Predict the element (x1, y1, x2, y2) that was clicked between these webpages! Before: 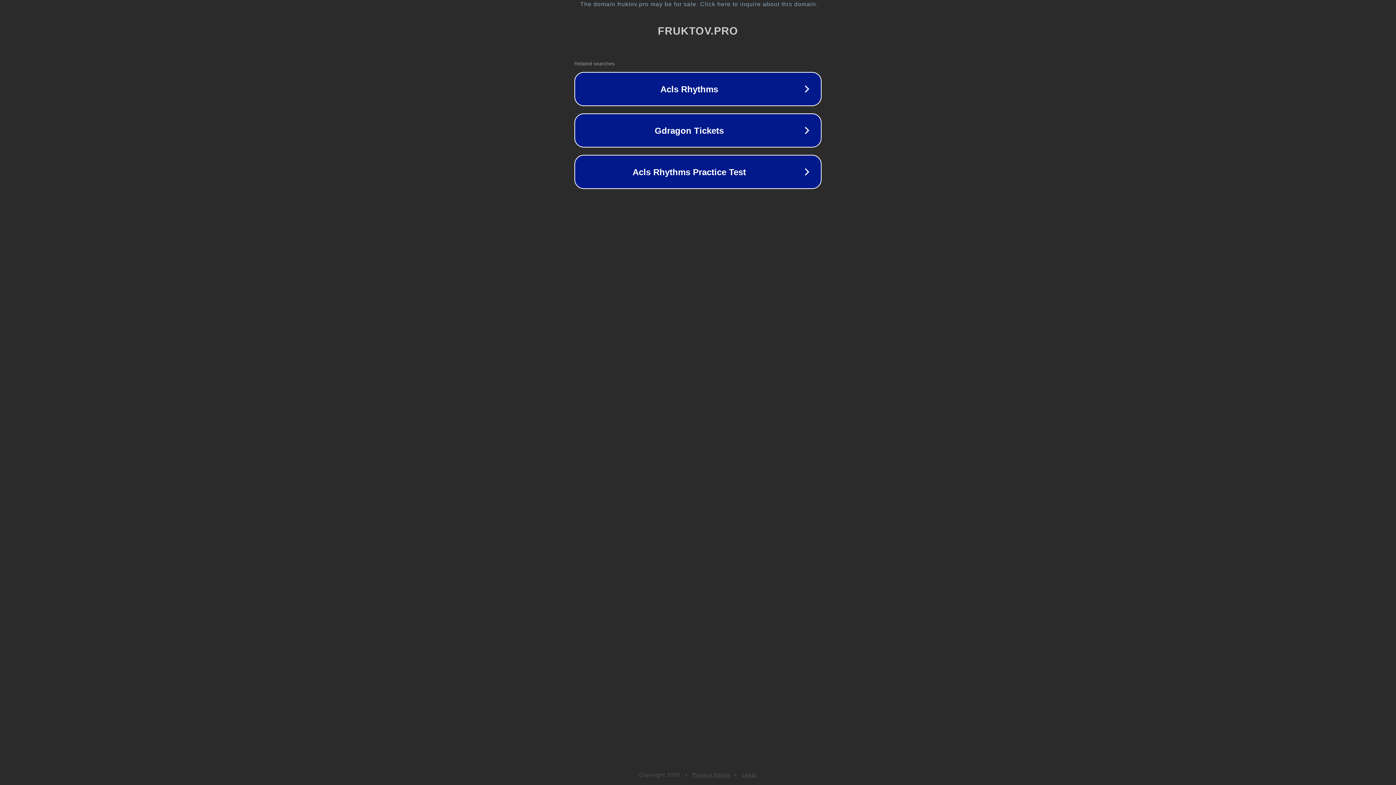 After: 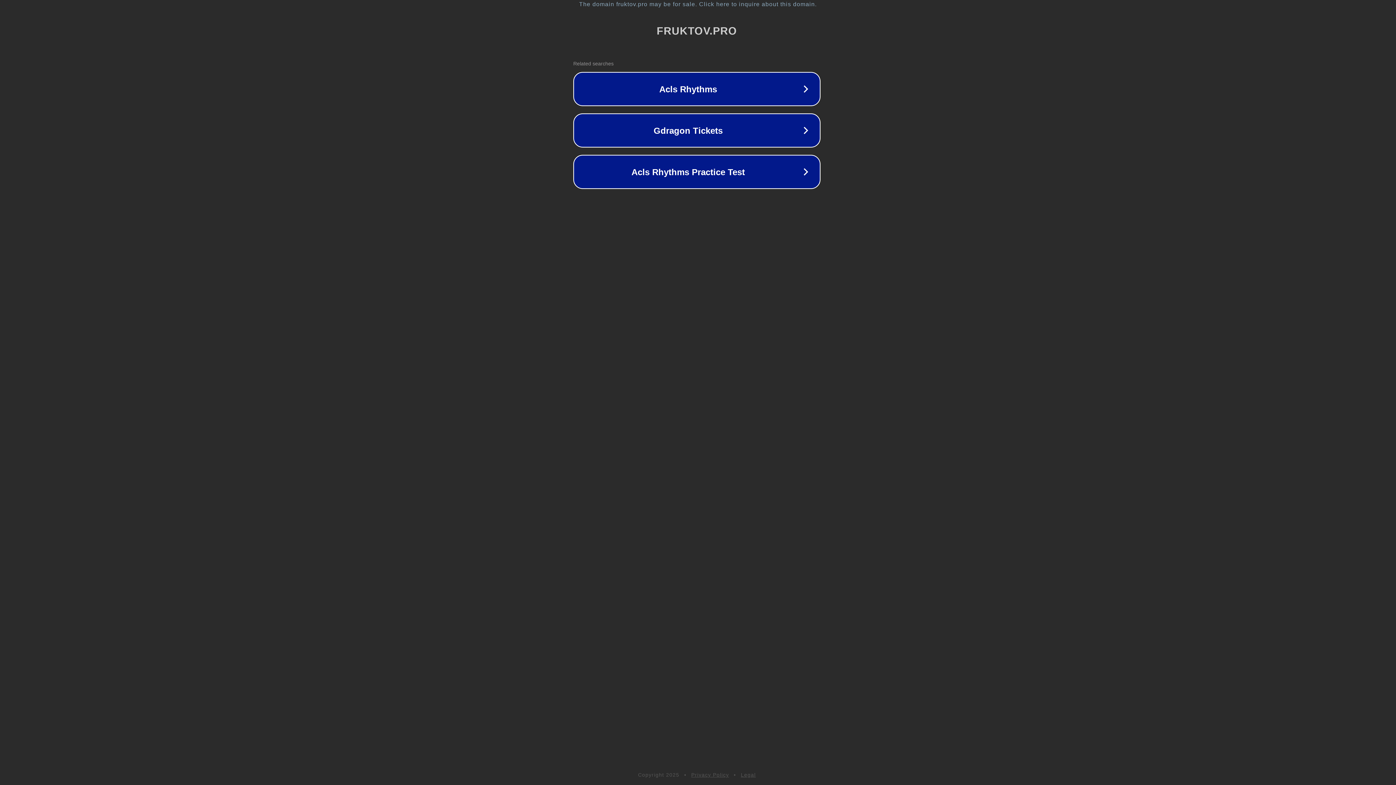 Action: bbox: (1, 1, 1397, 7) label: The domain fruktov.pro may be for sale. Click here to inquire about this domain.